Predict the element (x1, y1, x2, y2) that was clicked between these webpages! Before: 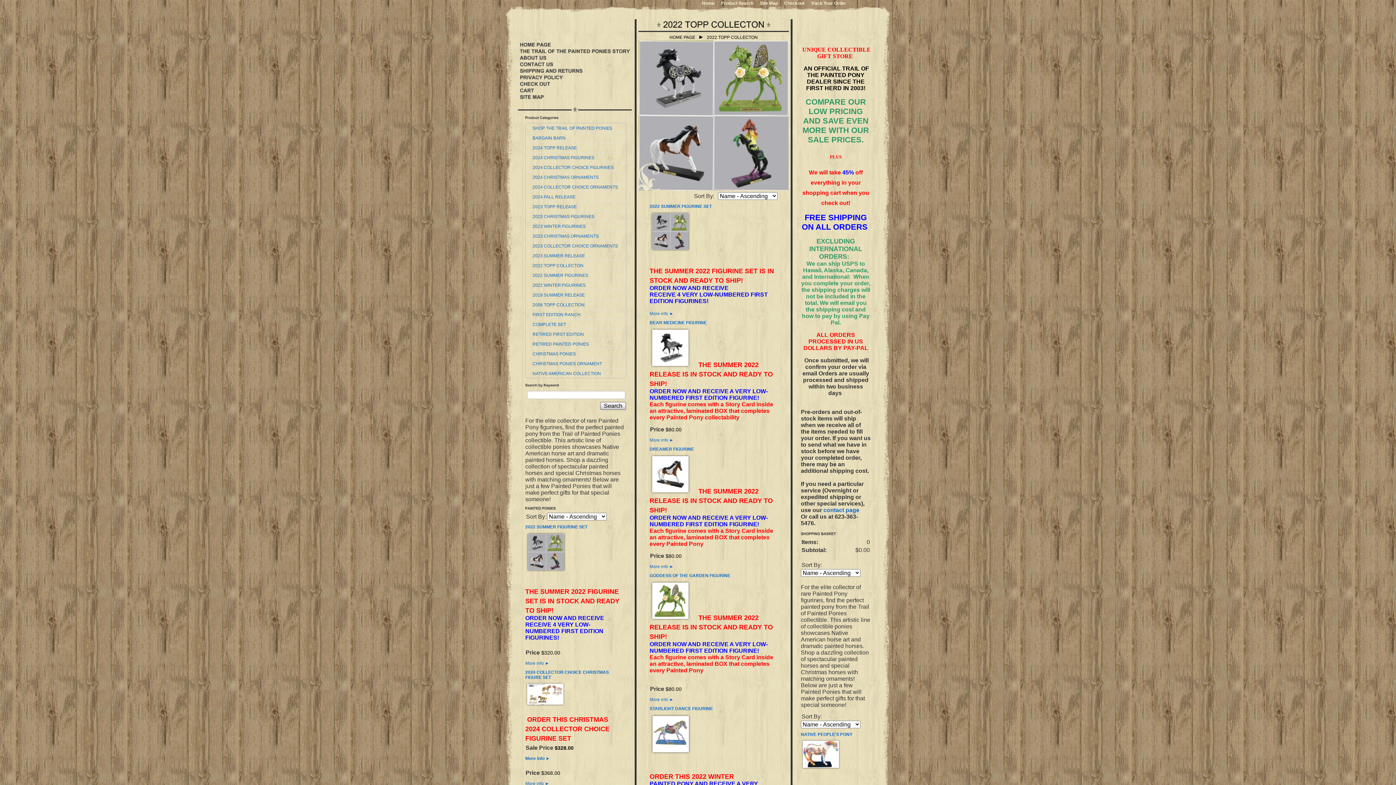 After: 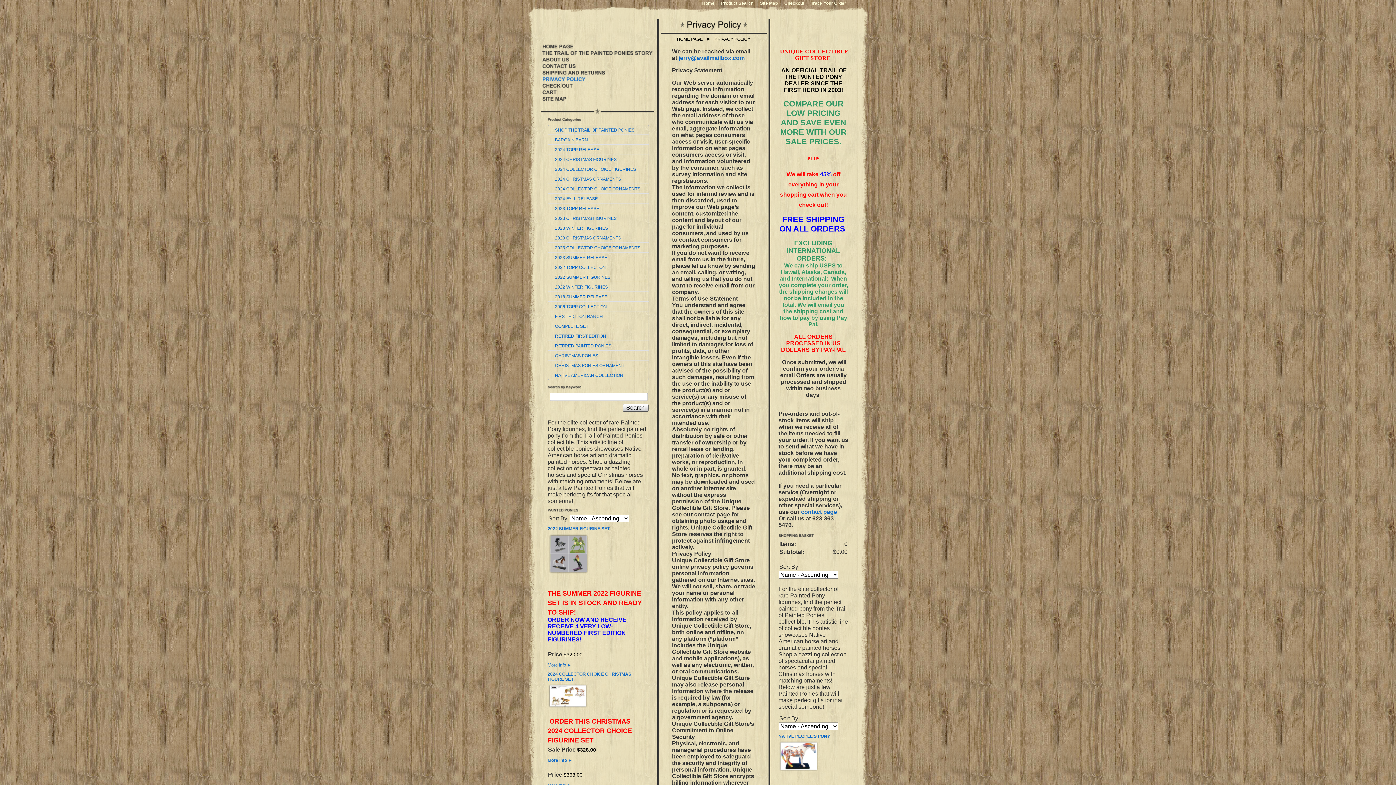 Action: bbox: (520, 74, 587, 80)